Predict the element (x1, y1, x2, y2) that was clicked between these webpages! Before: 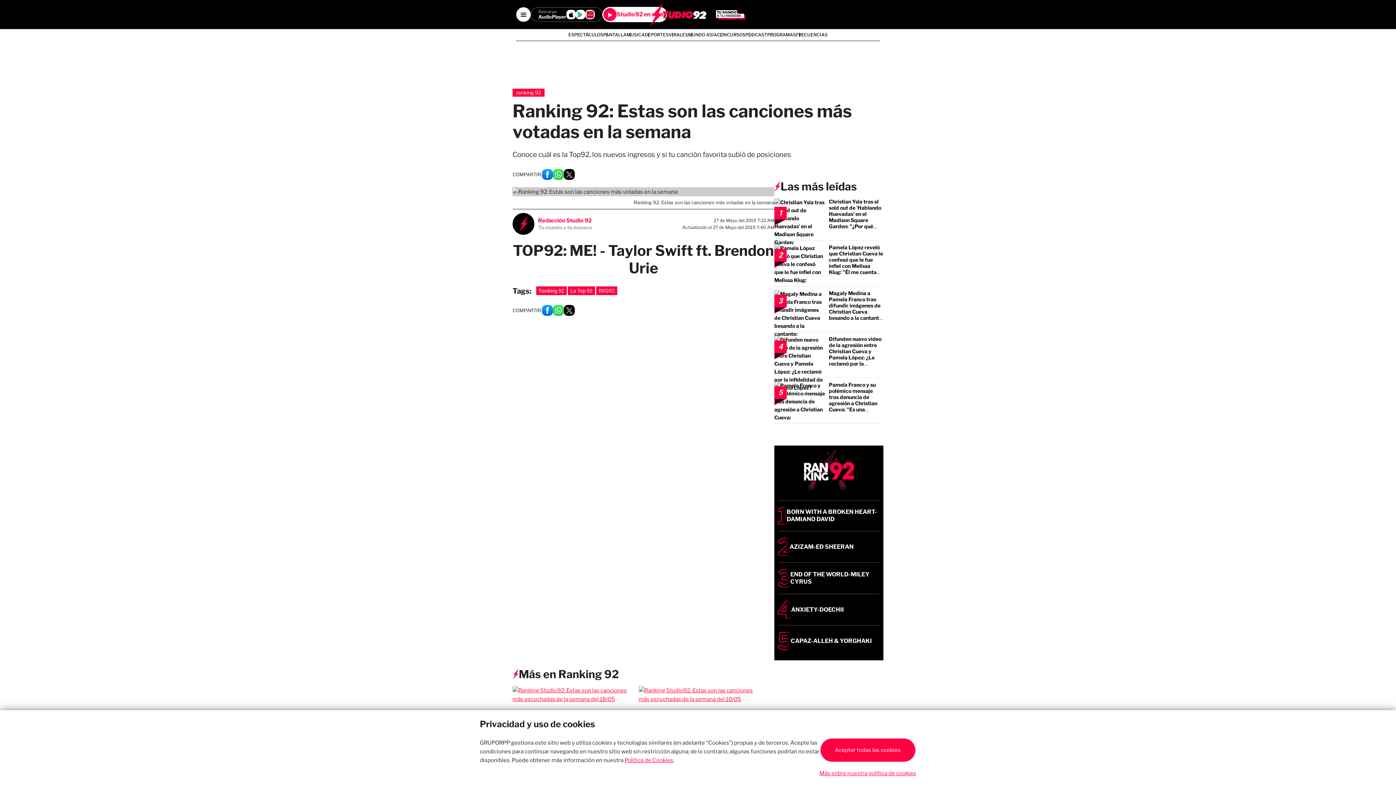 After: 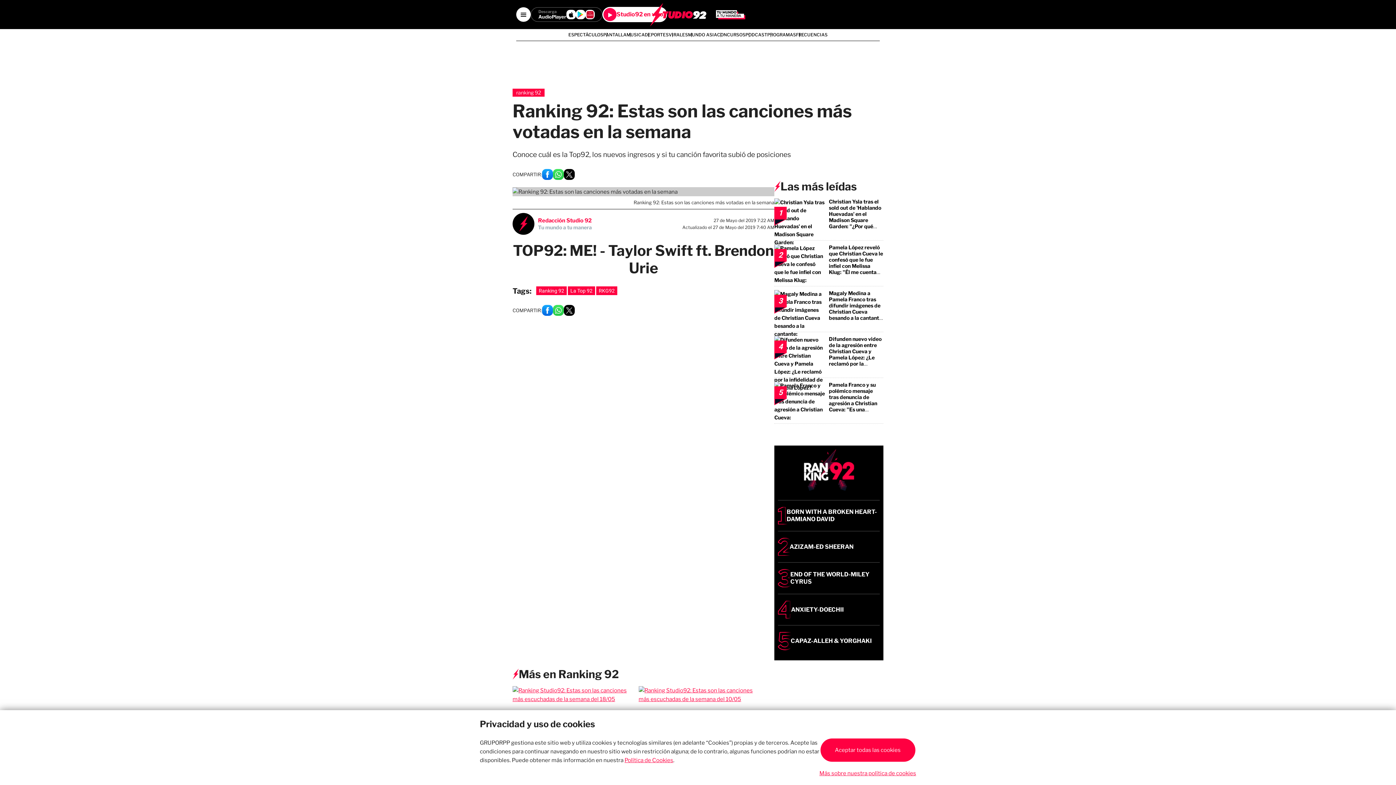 Action: bbox: (564, 176, 574, 187)